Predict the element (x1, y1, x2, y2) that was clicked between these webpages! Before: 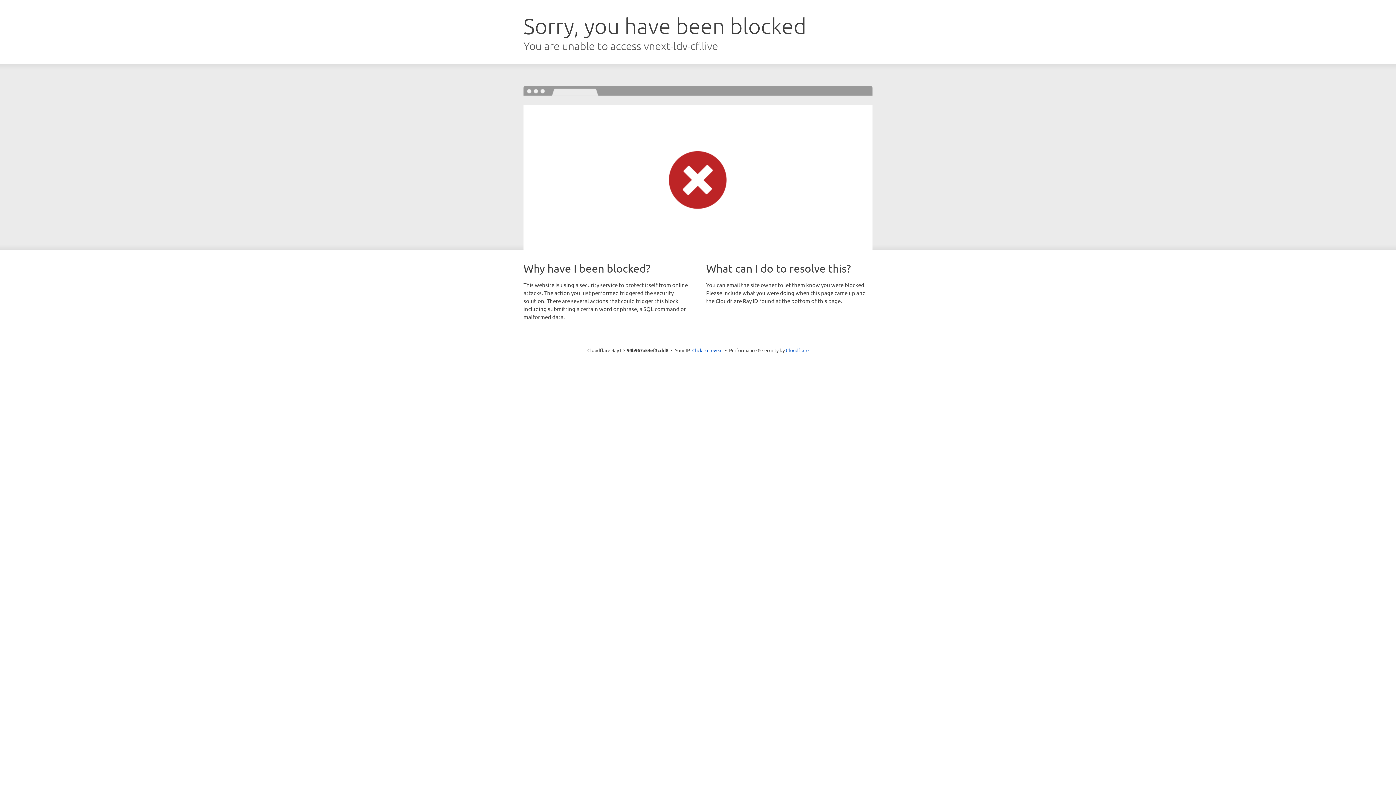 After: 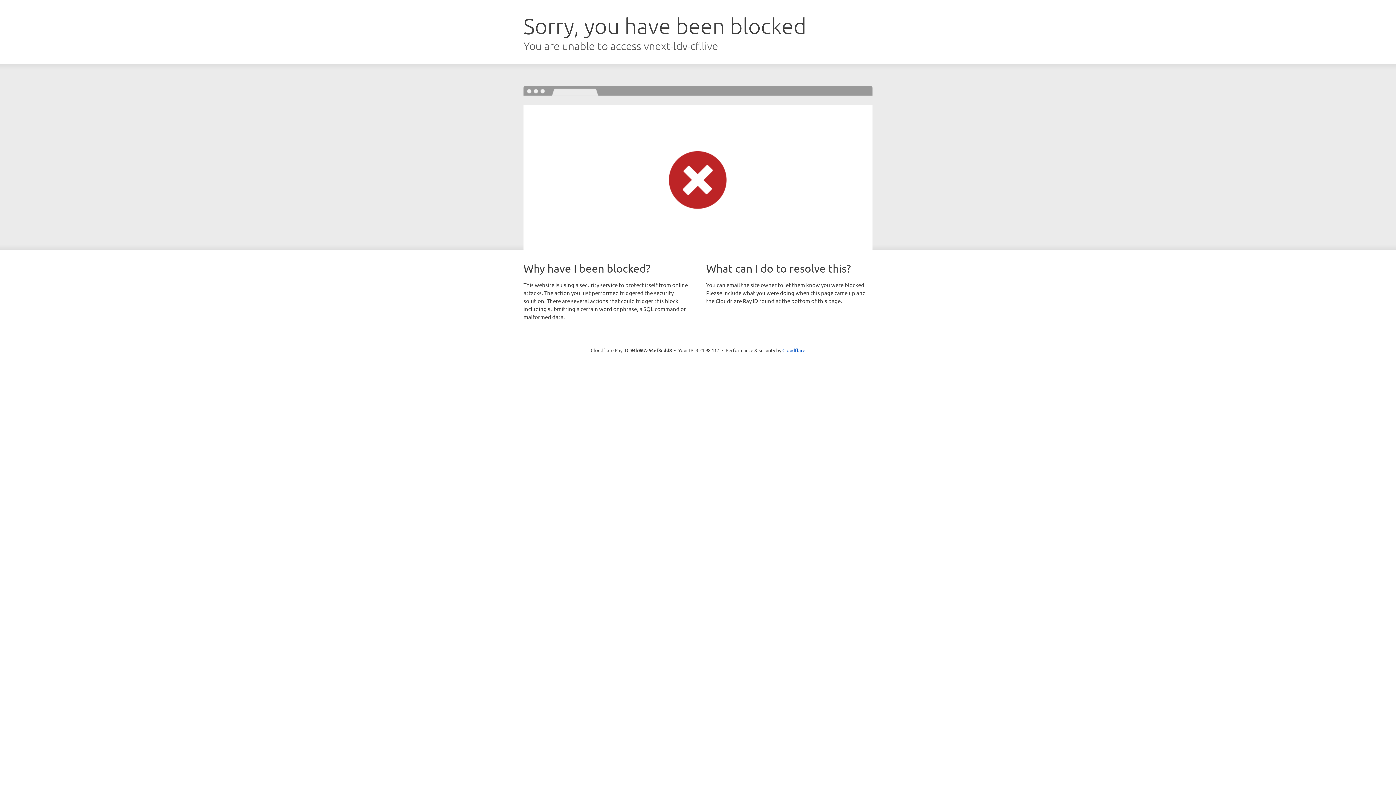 Action: bbox: (692, 346, 722, 353) label: Click to reveal